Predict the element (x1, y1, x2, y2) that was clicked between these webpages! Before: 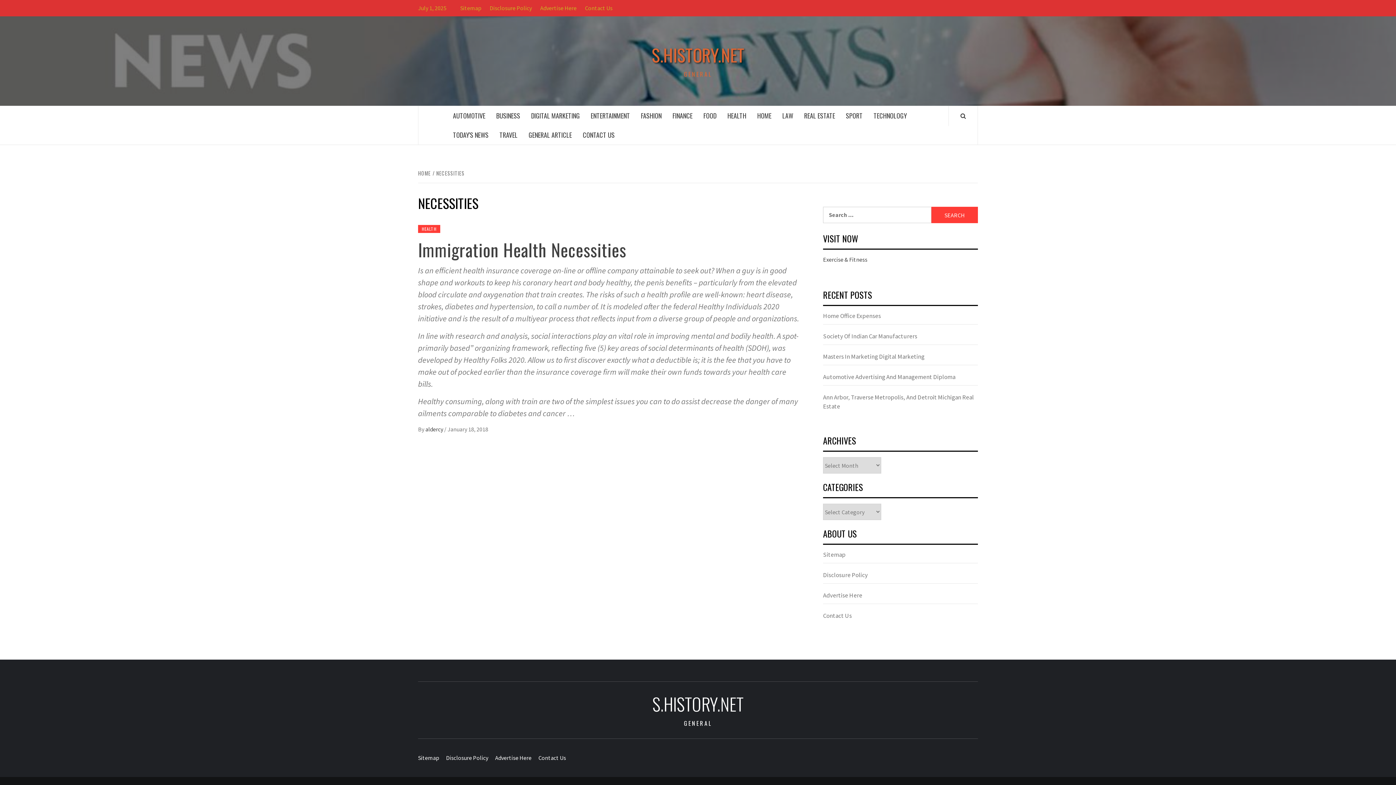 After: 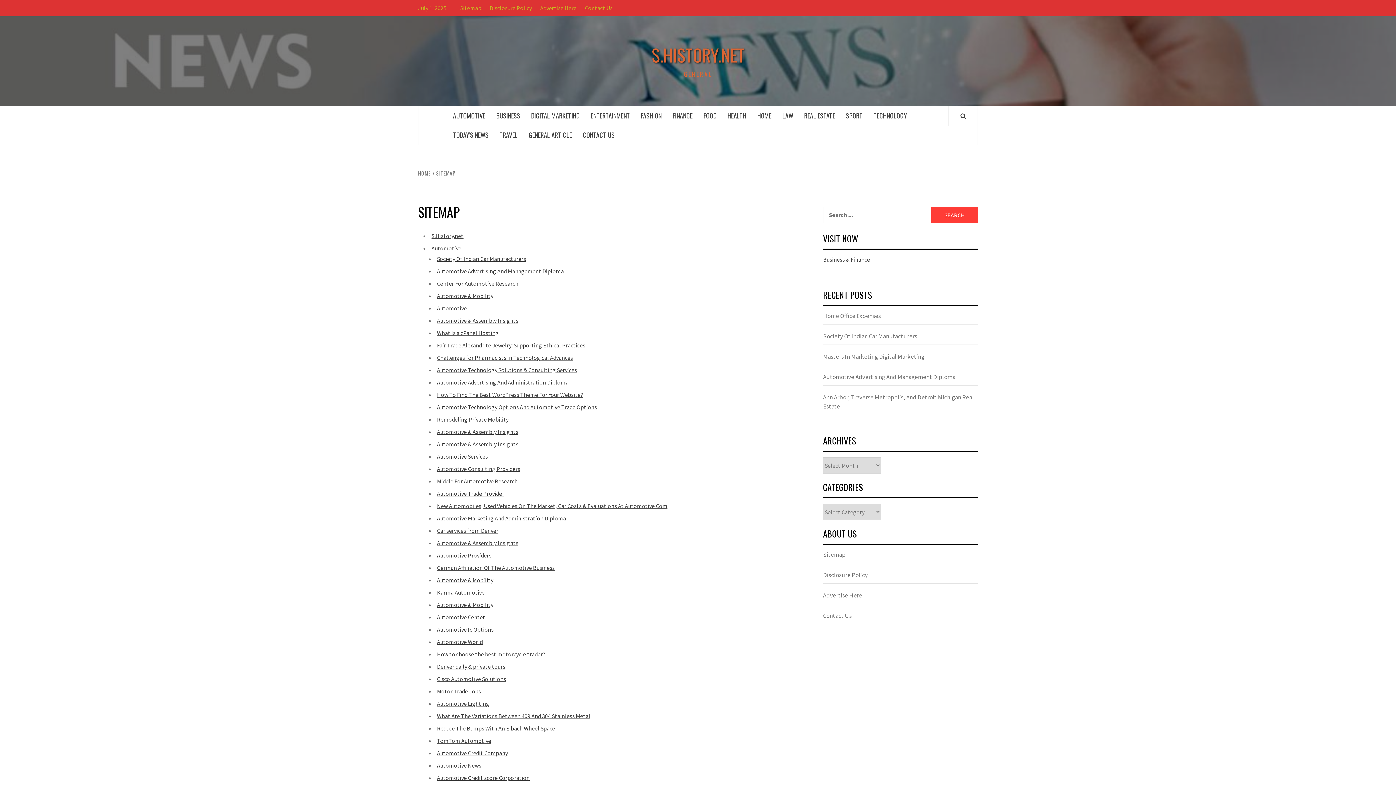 Action: label: Sitemap bbox: (460, 0, 485, 16)